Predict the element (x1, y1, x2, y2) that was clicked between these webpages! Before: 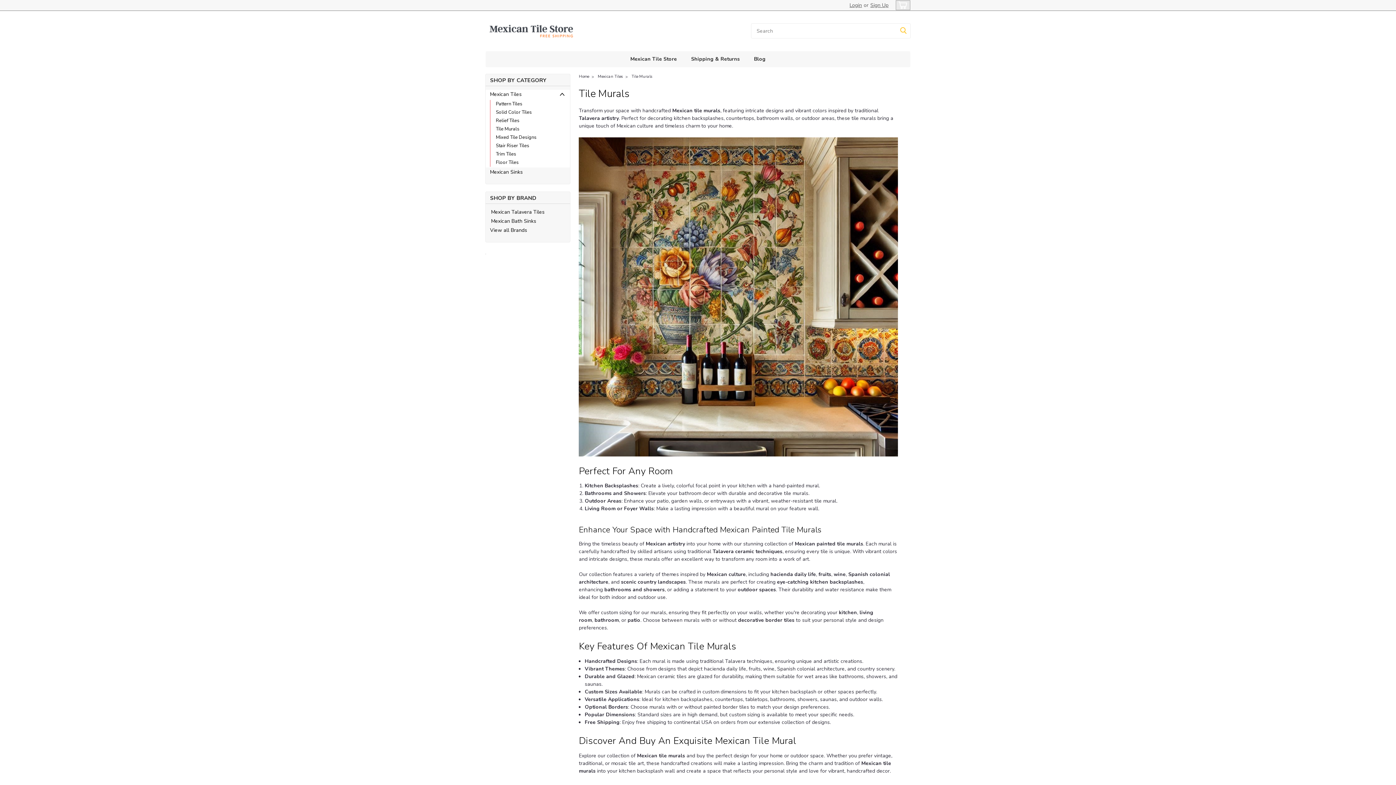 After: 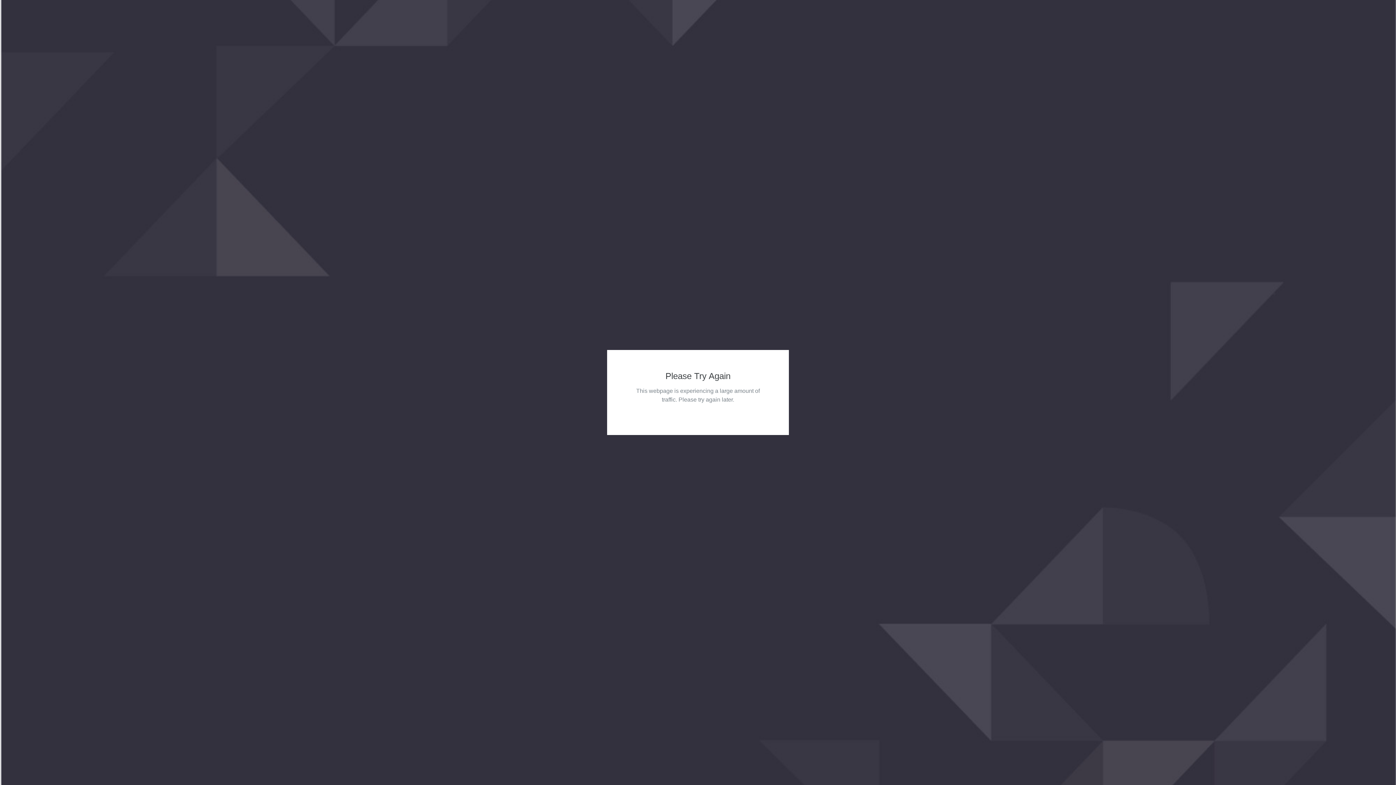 Action: bbox: (485, 250, 486, 257) label: image banner